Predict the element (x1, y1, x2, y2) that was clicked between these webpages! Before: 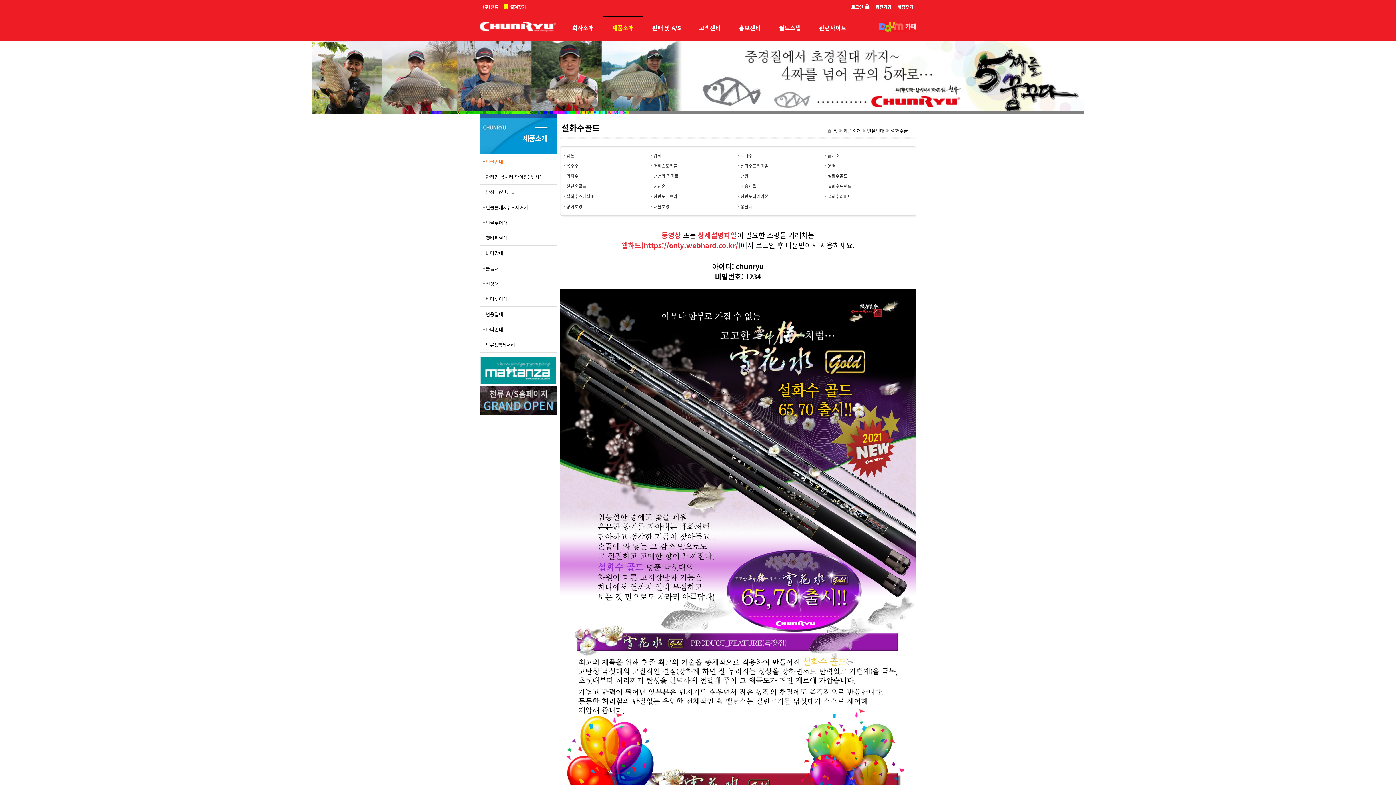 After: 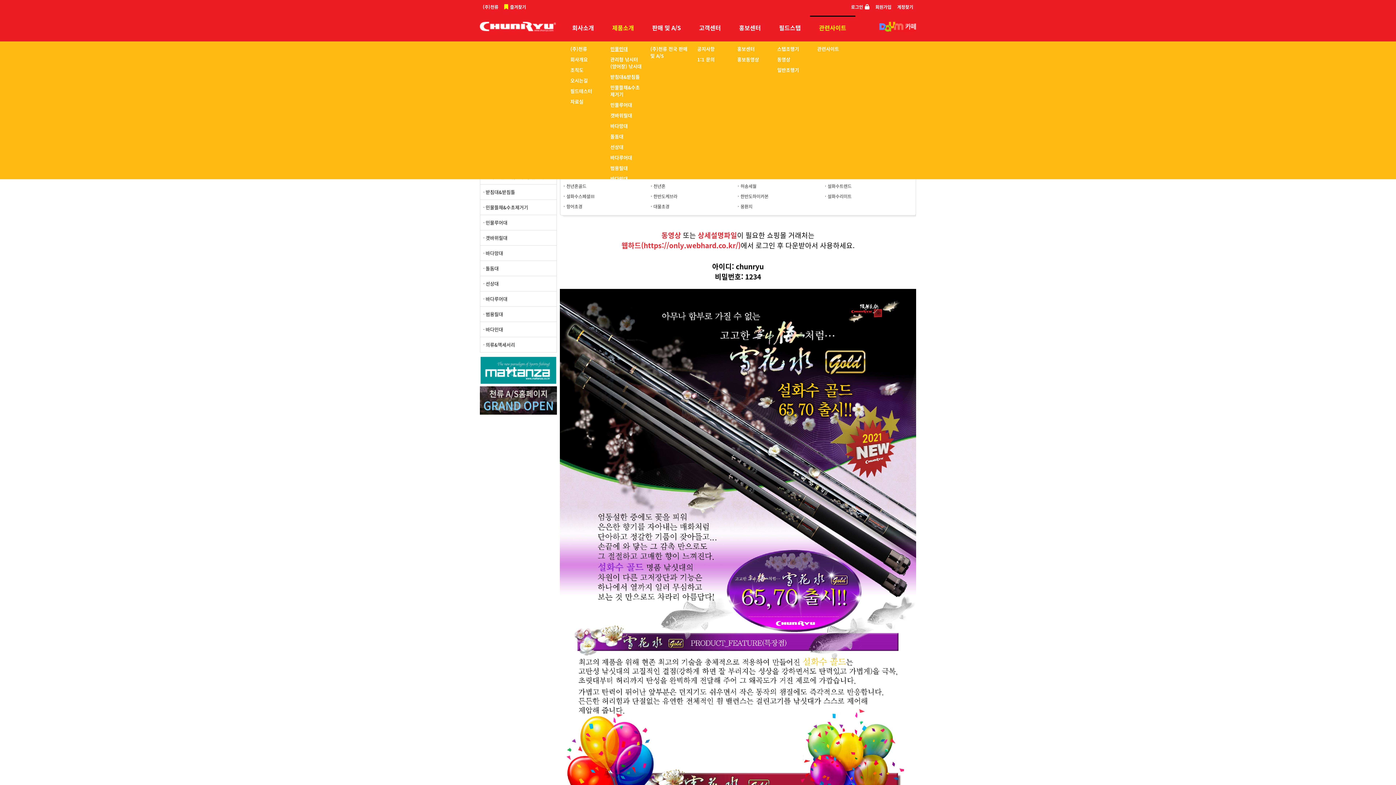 Action: label: 관련사이트 bbox: (810, 15, 855, 40)